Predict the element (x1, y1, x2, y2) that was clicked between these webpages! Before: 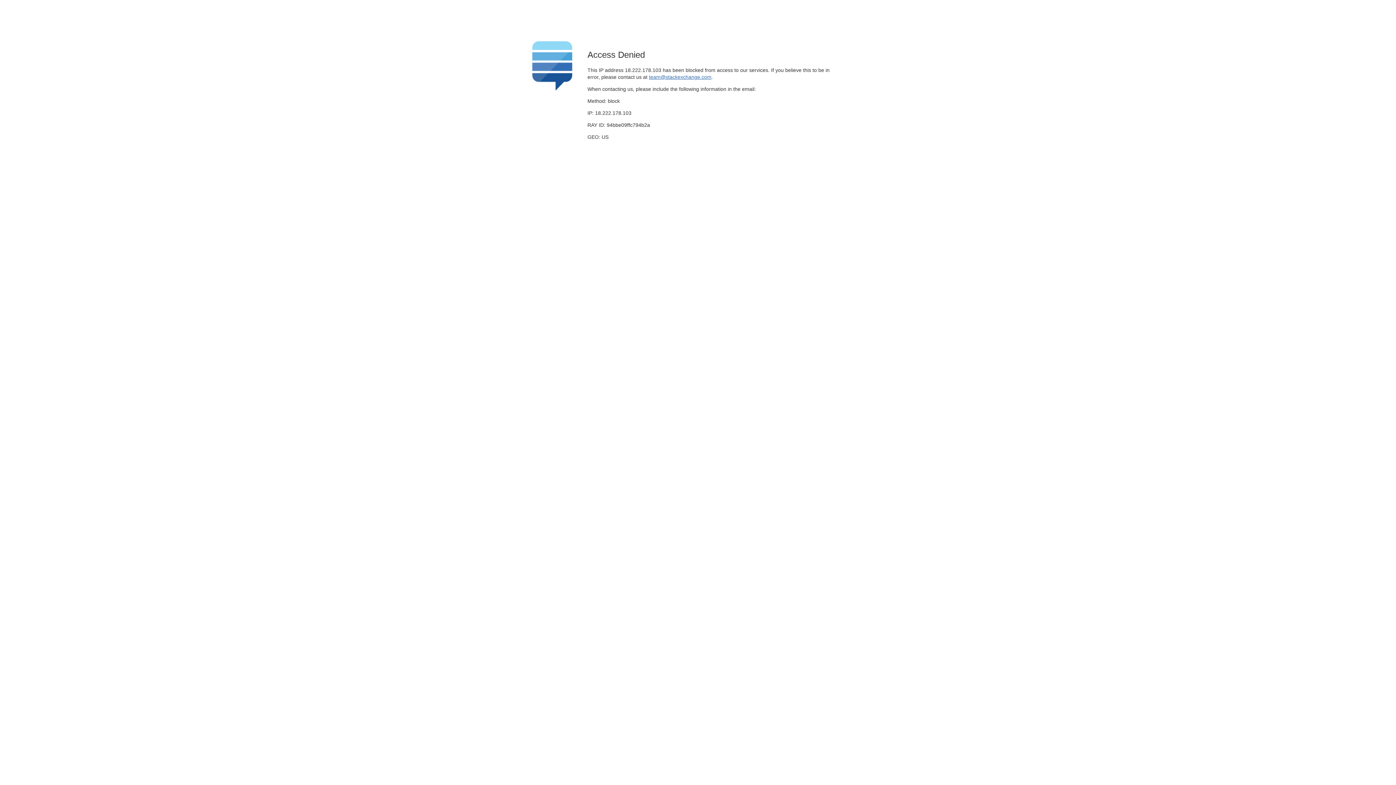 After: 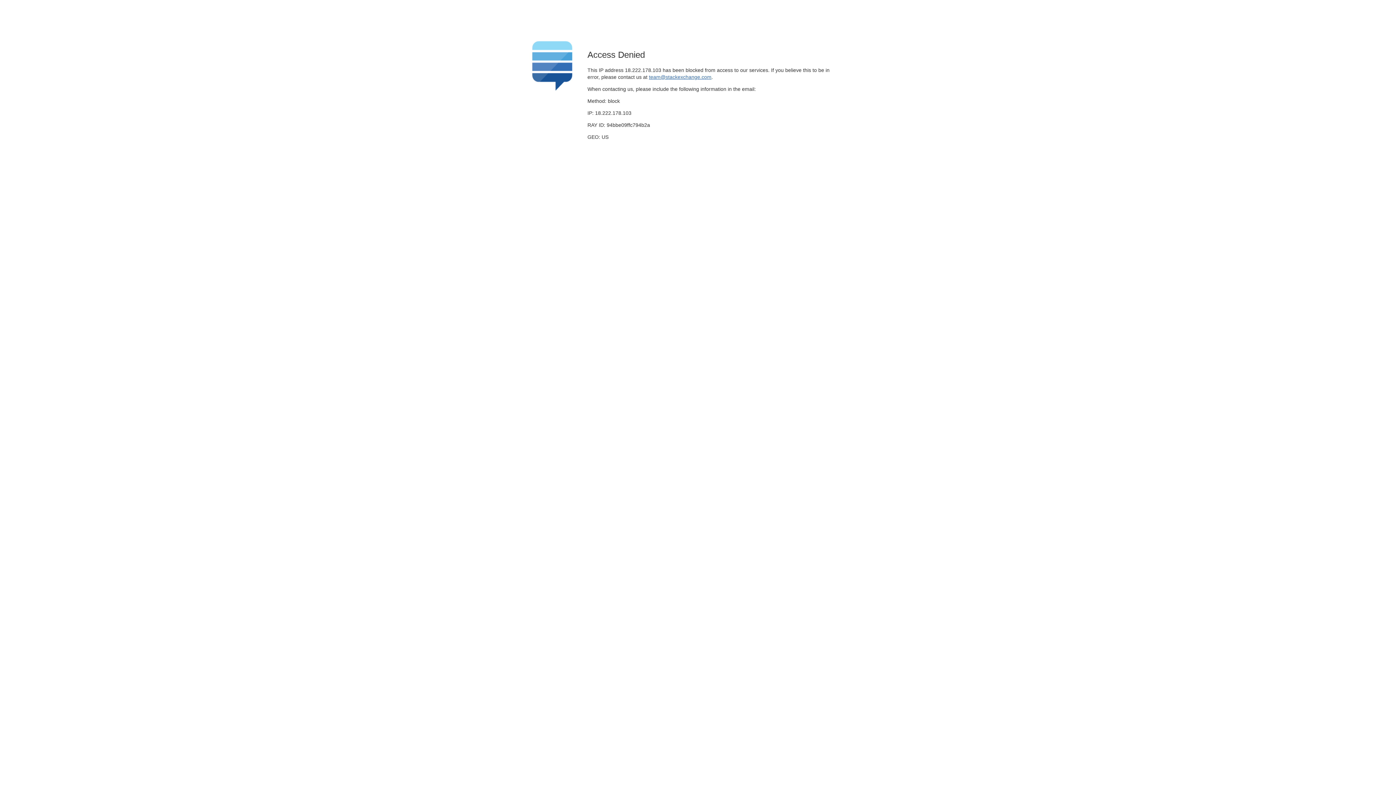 Action: bbox: (649, 74, 711, 79) label: team@stackexchange.com